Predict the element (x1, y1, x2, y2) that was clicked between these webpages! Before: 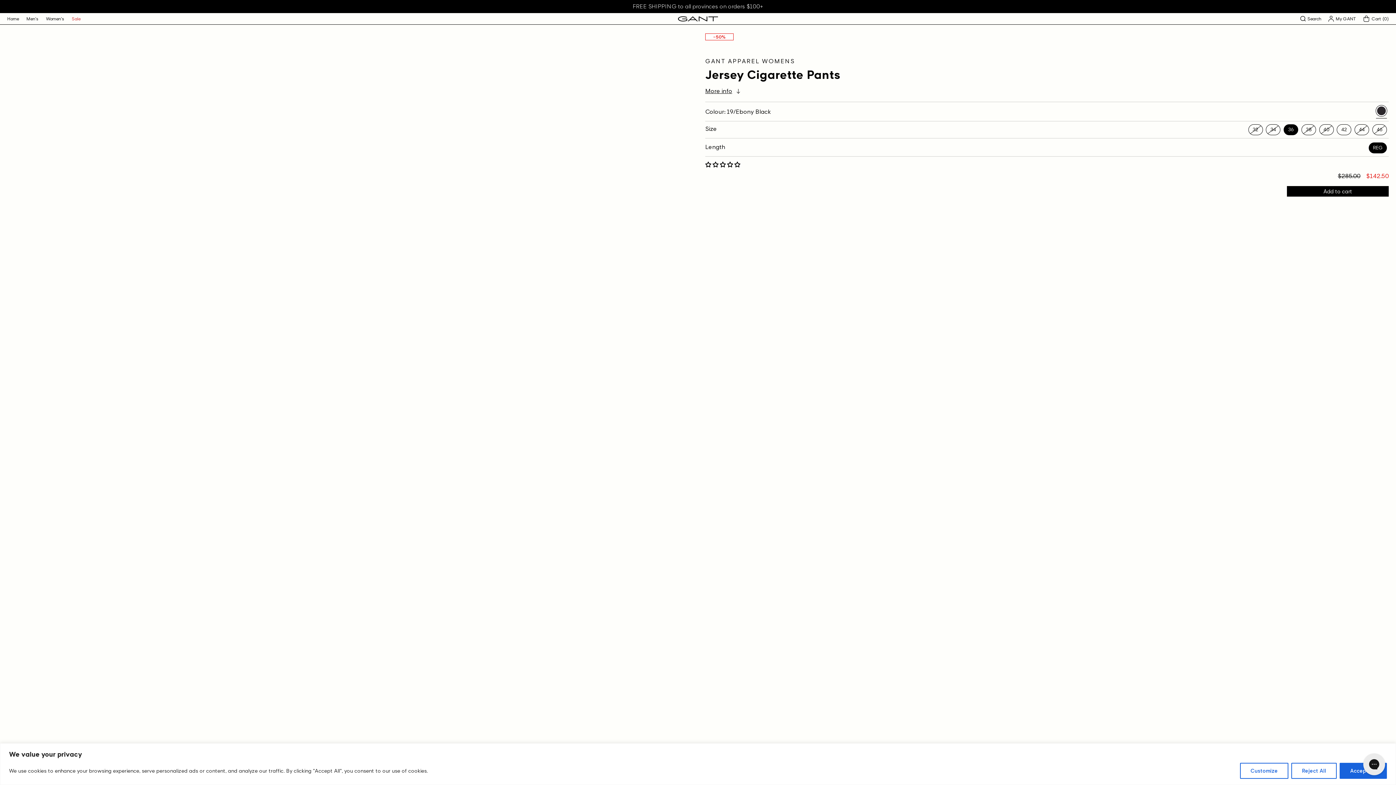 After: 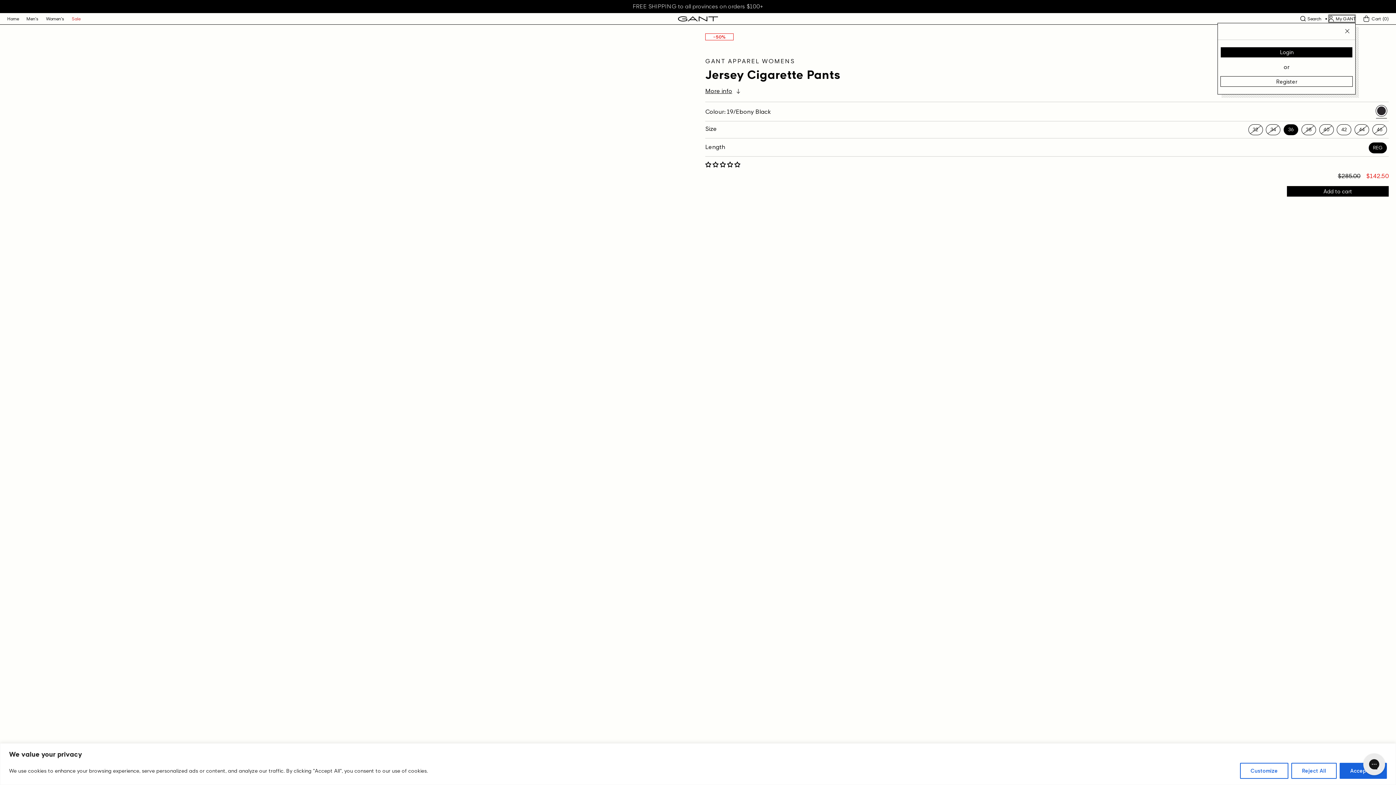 Action: bbox: (1328, 14, 1356, 22) label: My GANT